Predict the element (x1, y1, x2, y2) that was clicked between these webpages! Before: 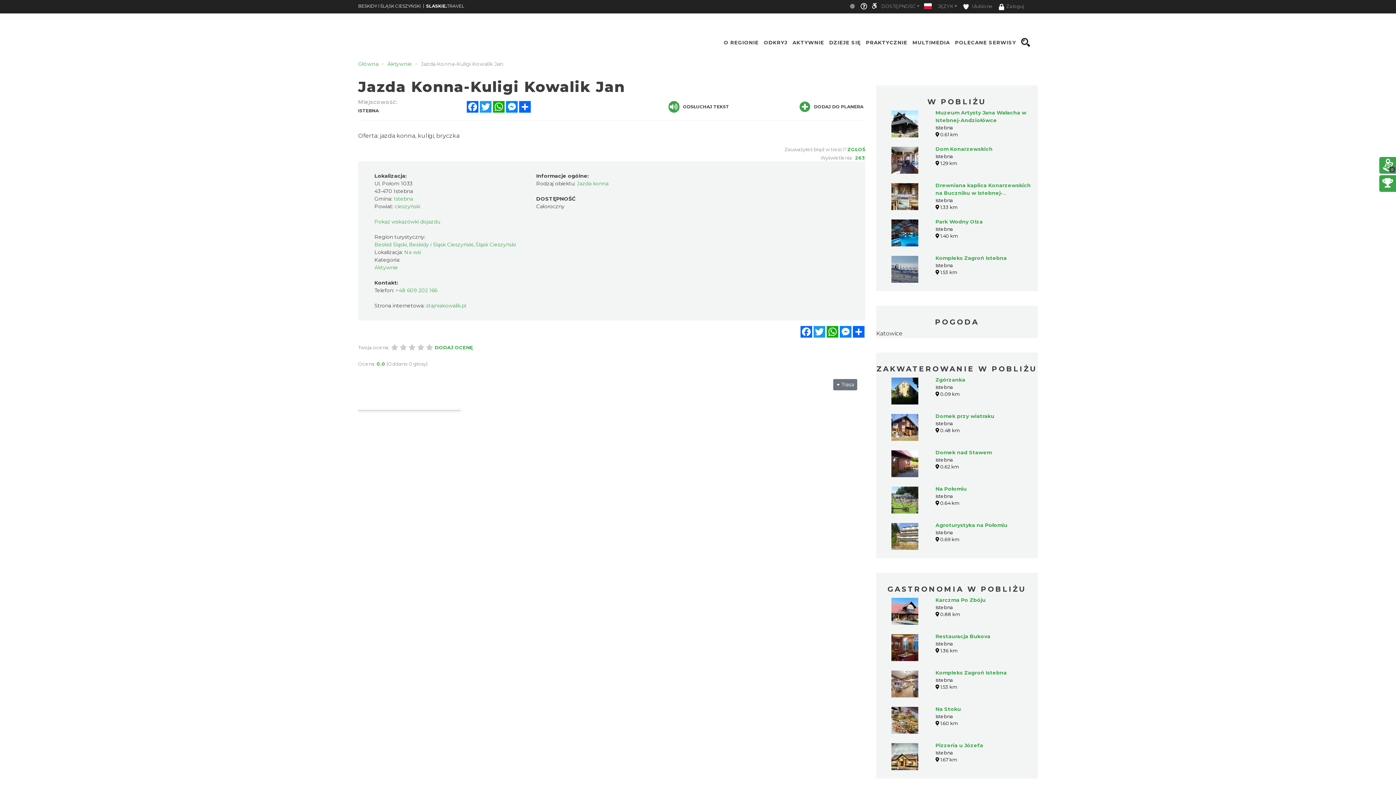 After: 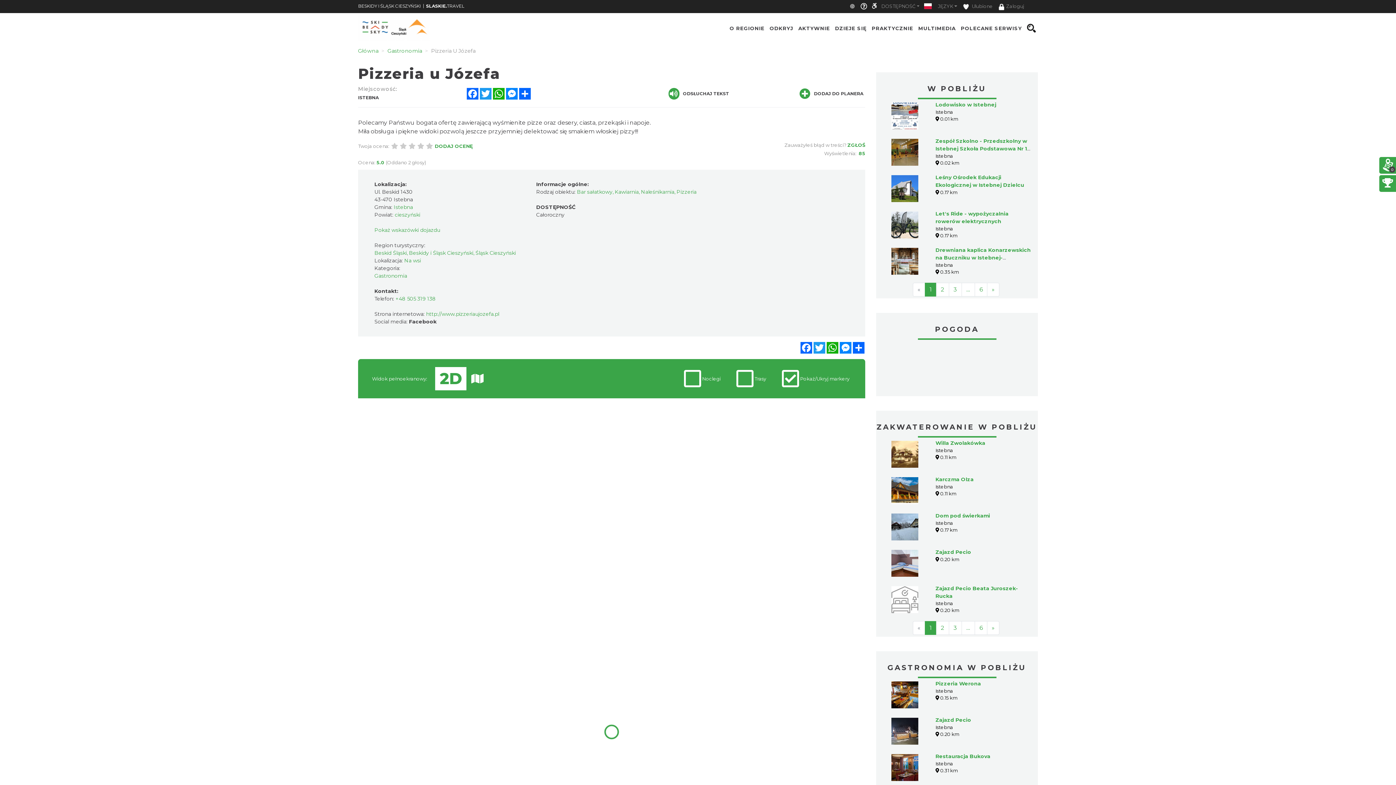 Action: bbox: (935, 742, 983, 749) label: Pizzeria u Józefa